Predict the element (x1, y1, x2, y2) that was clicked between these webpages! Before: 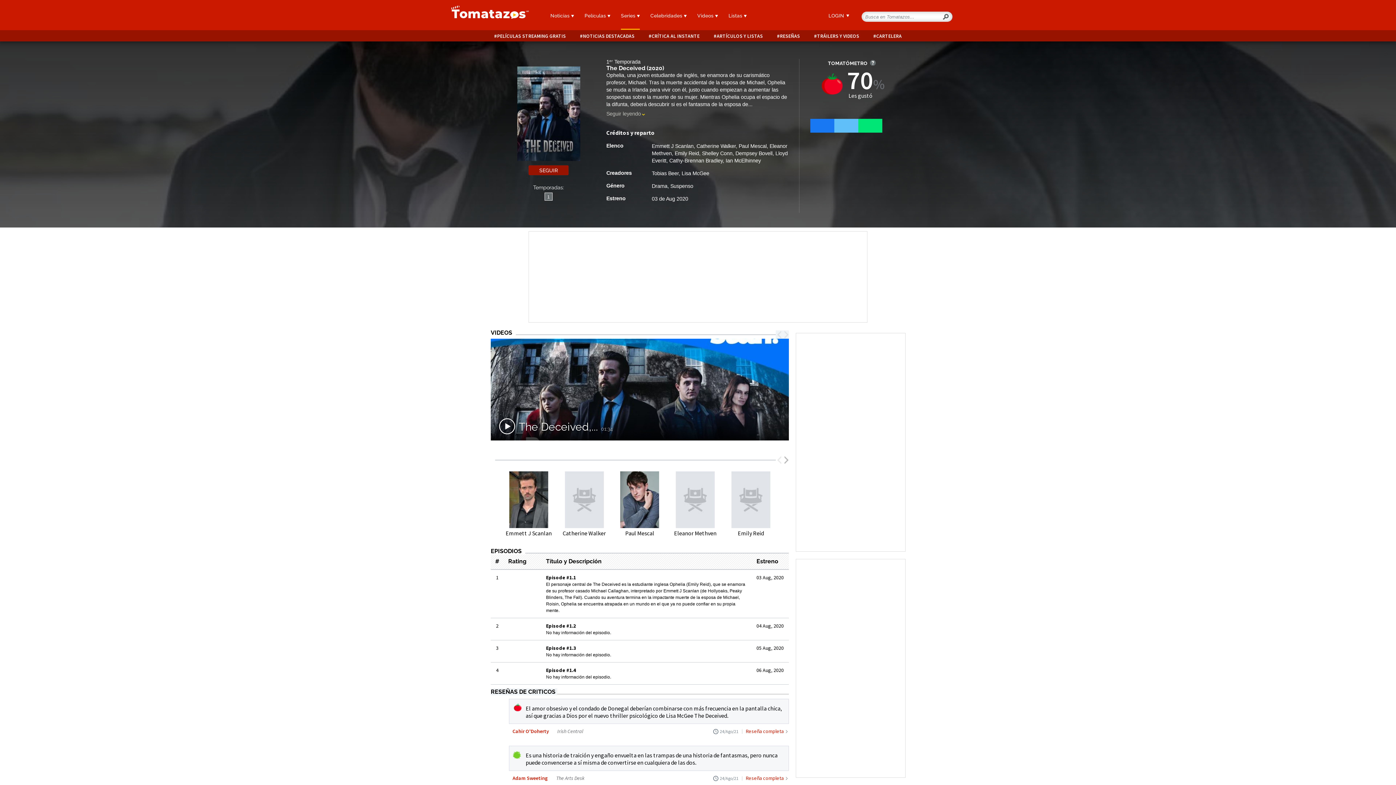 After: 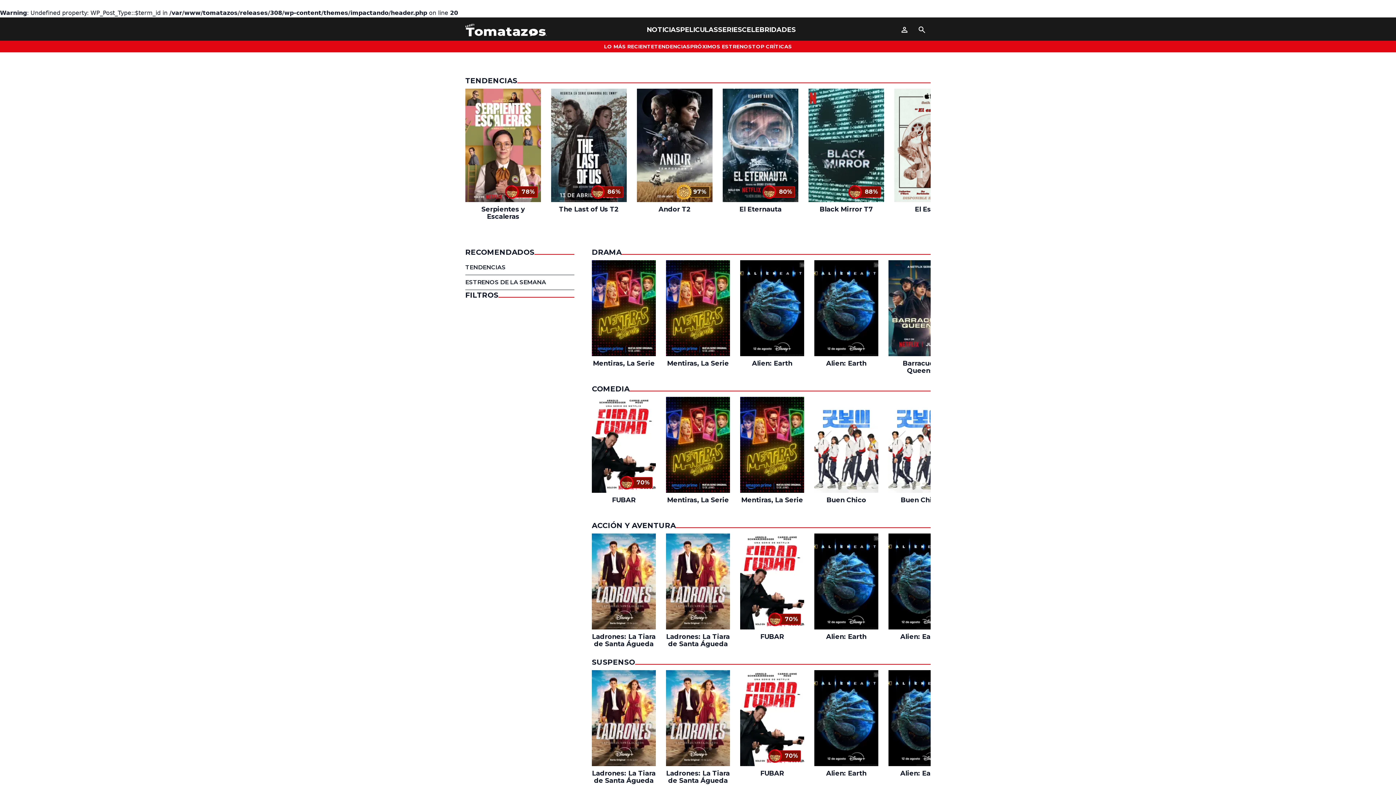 Action: label: Series  bbox: (621, 0, 640, 18)